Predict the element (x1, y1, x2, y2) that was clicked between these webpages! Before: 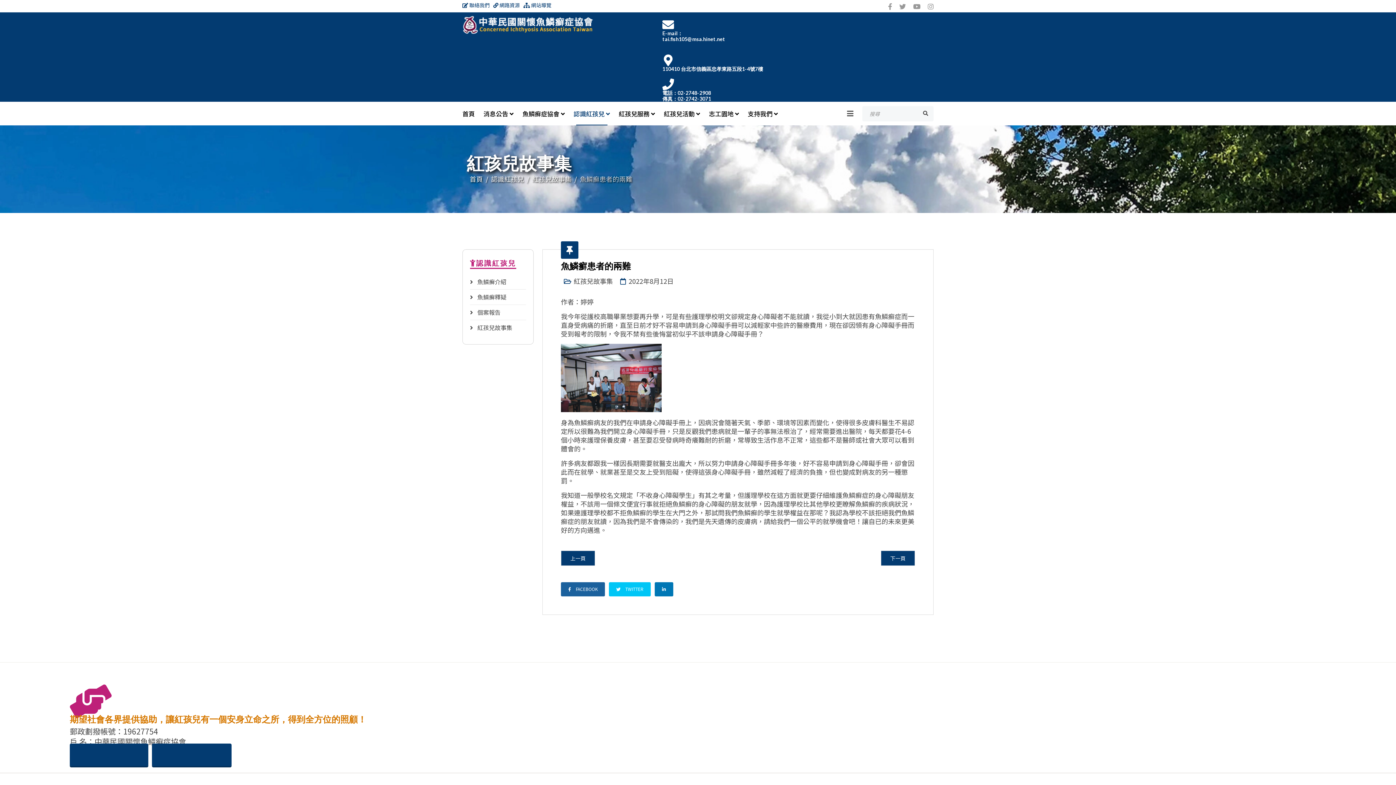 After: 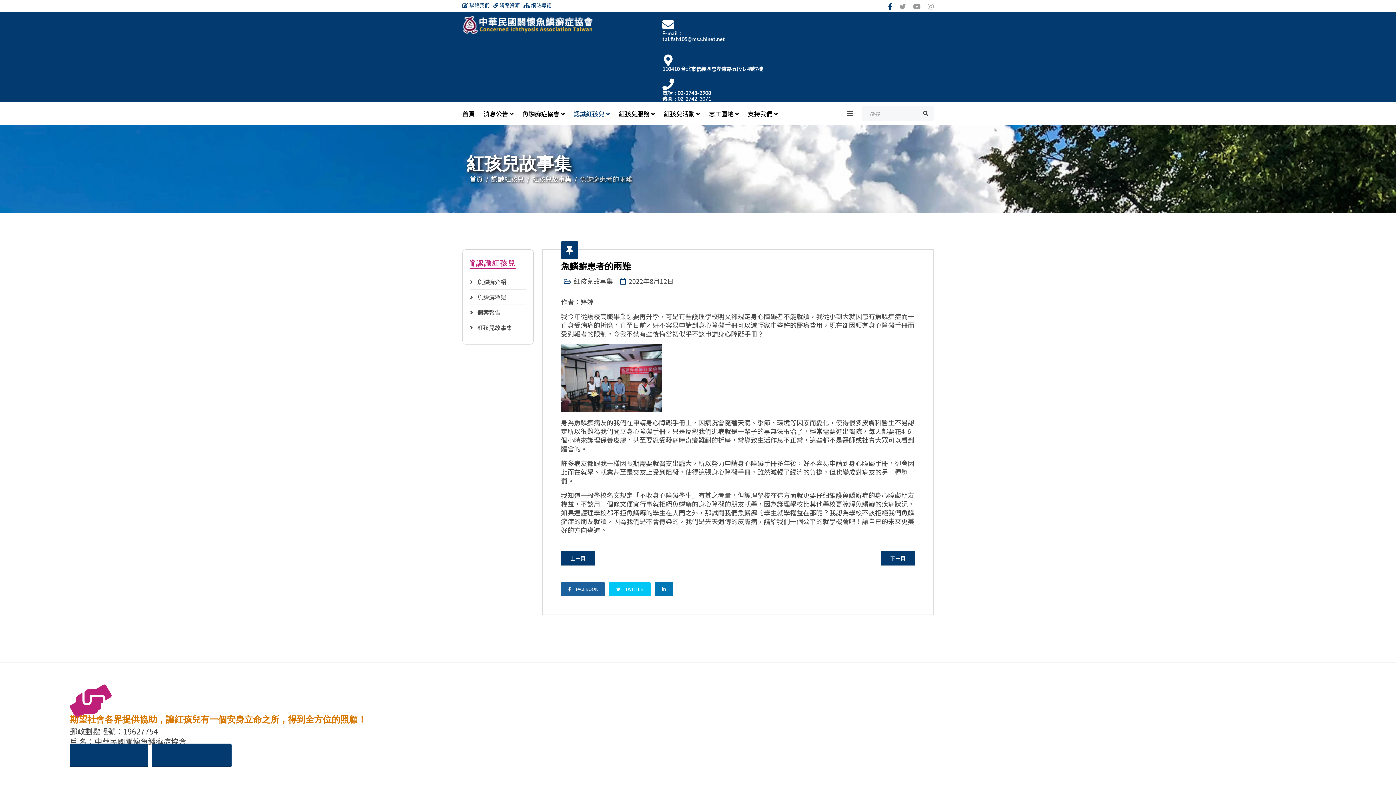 Action: label: facebook bbox: (888, 1, 892, 10)